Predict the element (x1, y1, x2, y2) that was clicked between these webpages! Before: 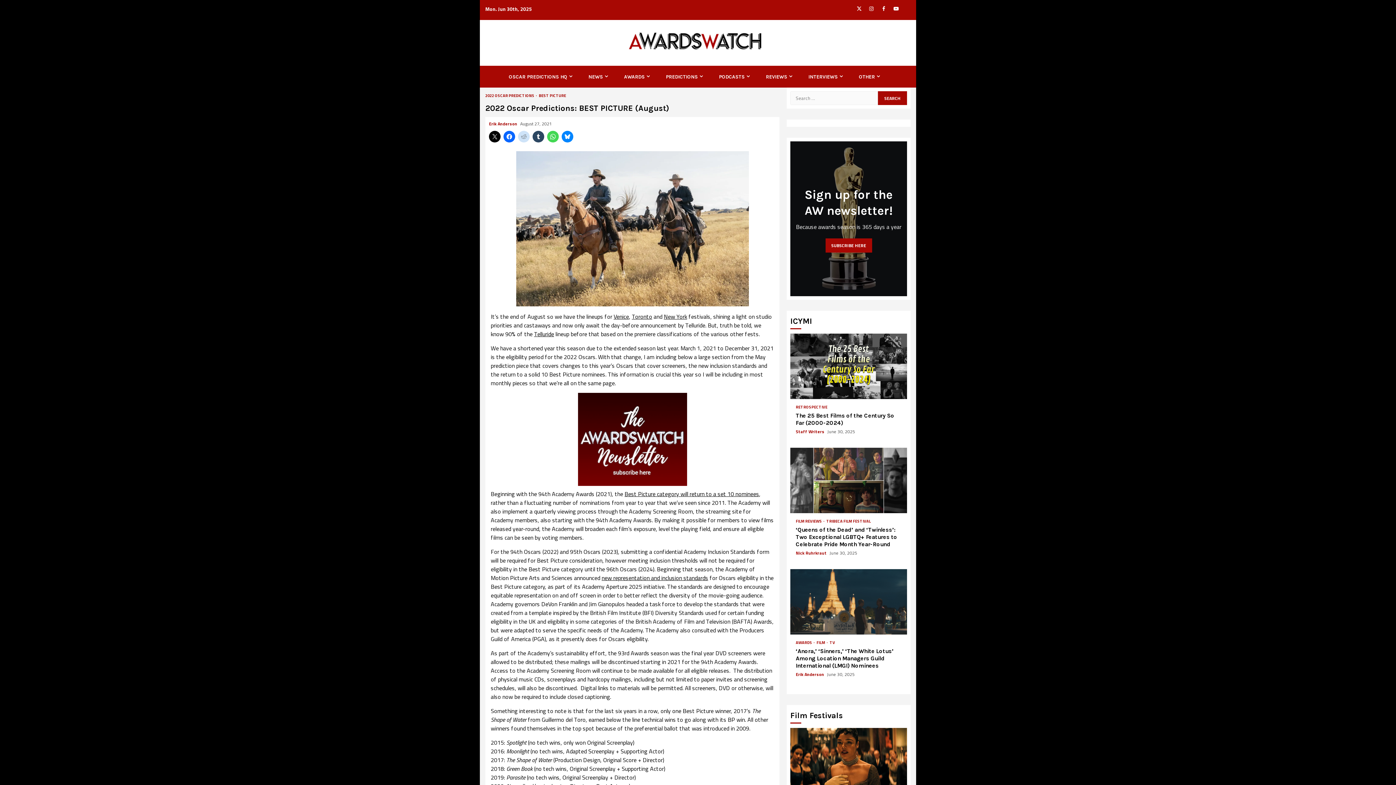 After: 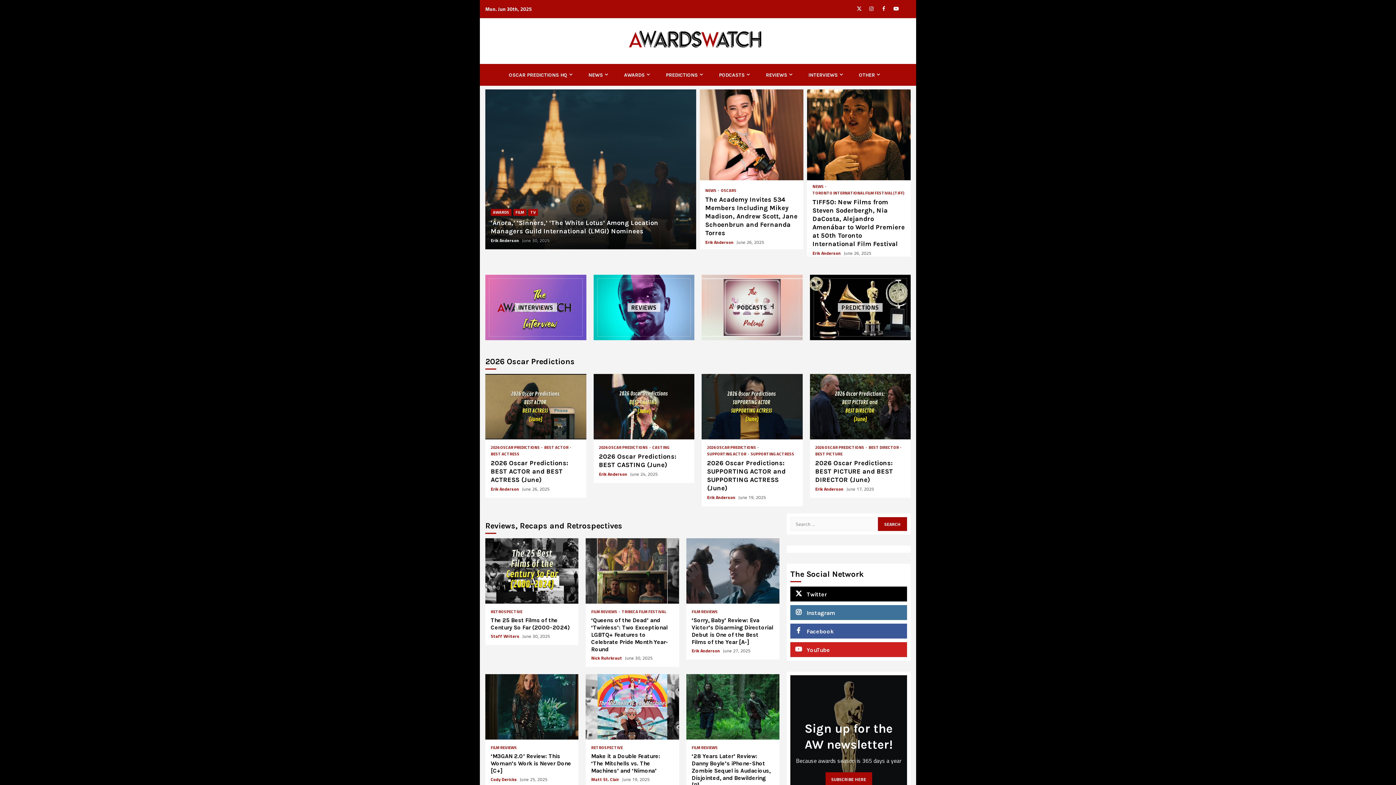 Action: bbox: (625, 36, 770, 44)